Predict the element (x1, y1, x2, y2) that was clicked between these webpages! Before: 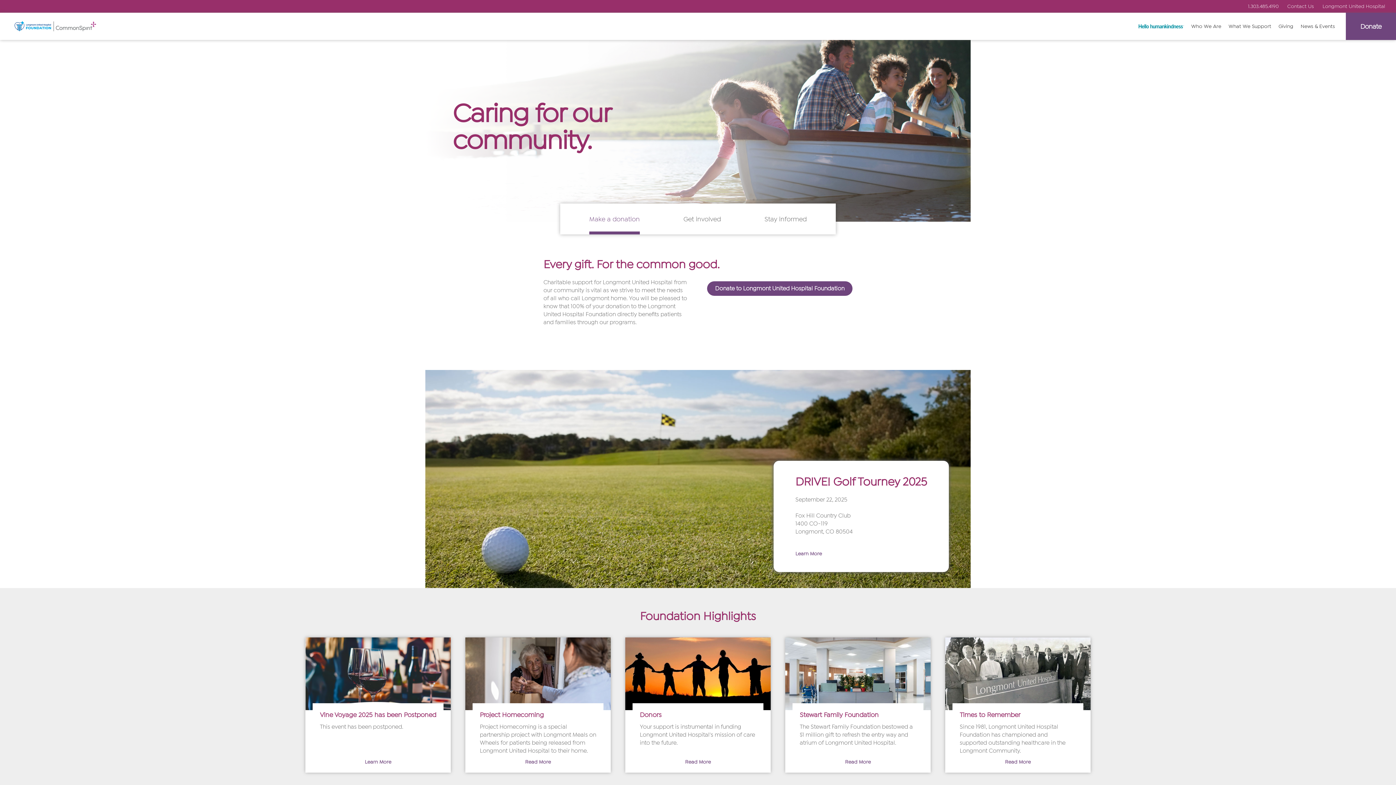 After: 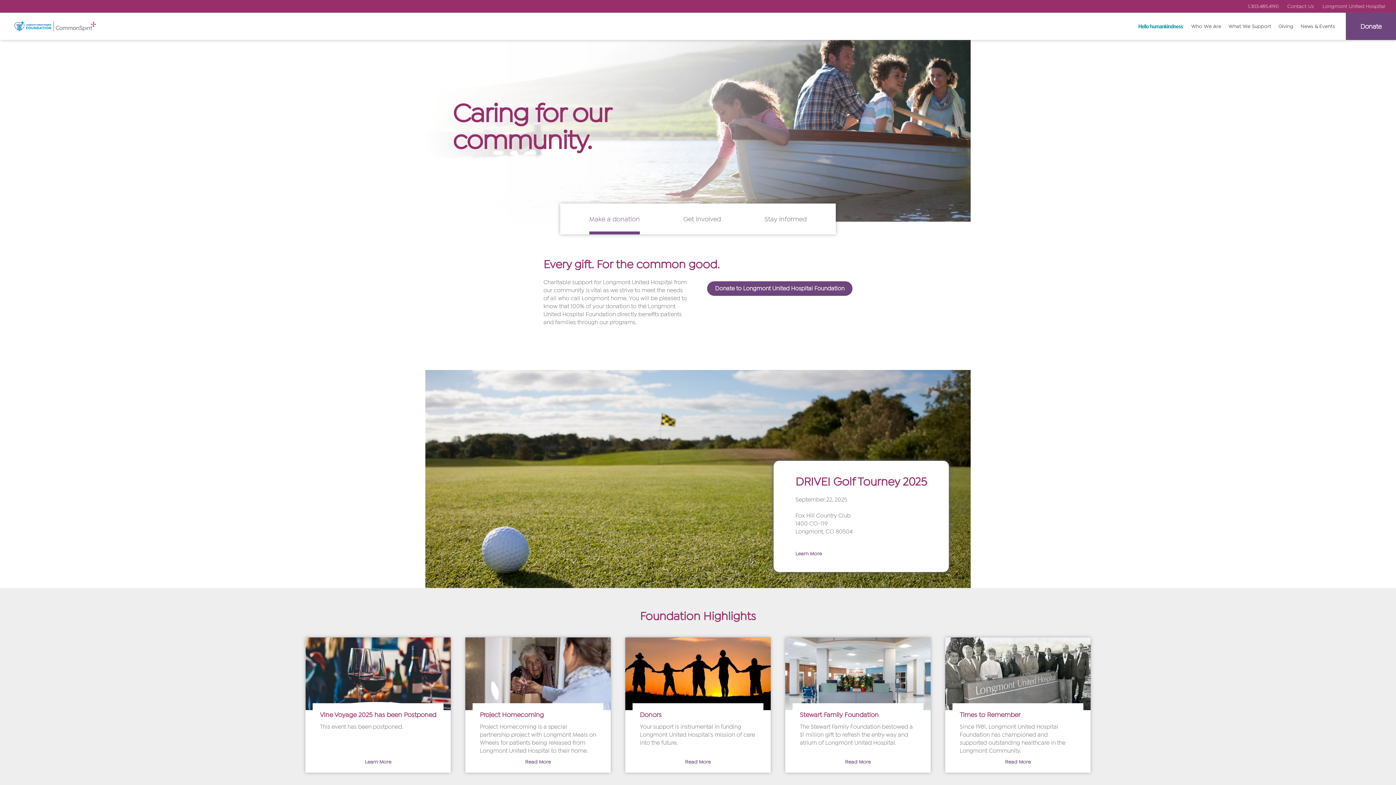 Action: label: Make a donation bbox: (589, 203, 640, 234)